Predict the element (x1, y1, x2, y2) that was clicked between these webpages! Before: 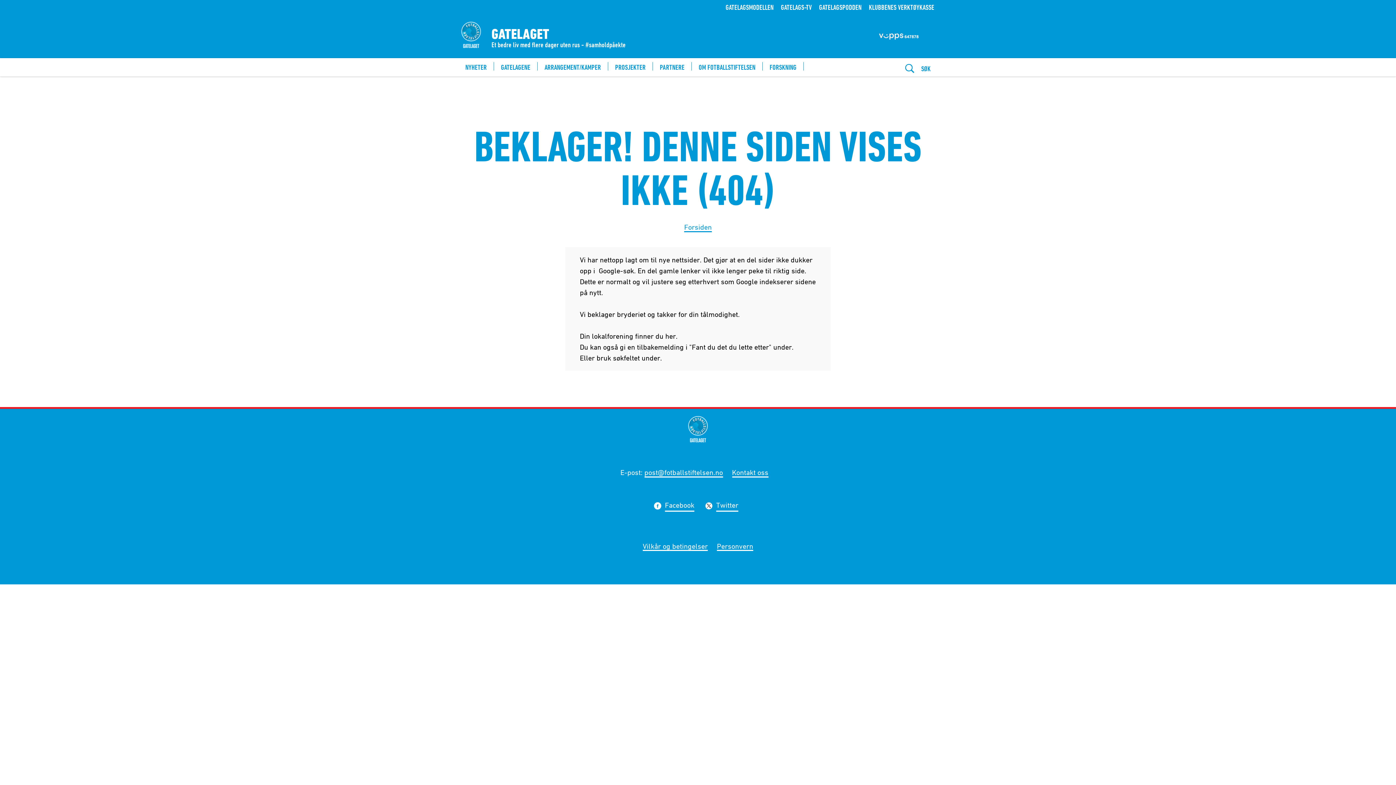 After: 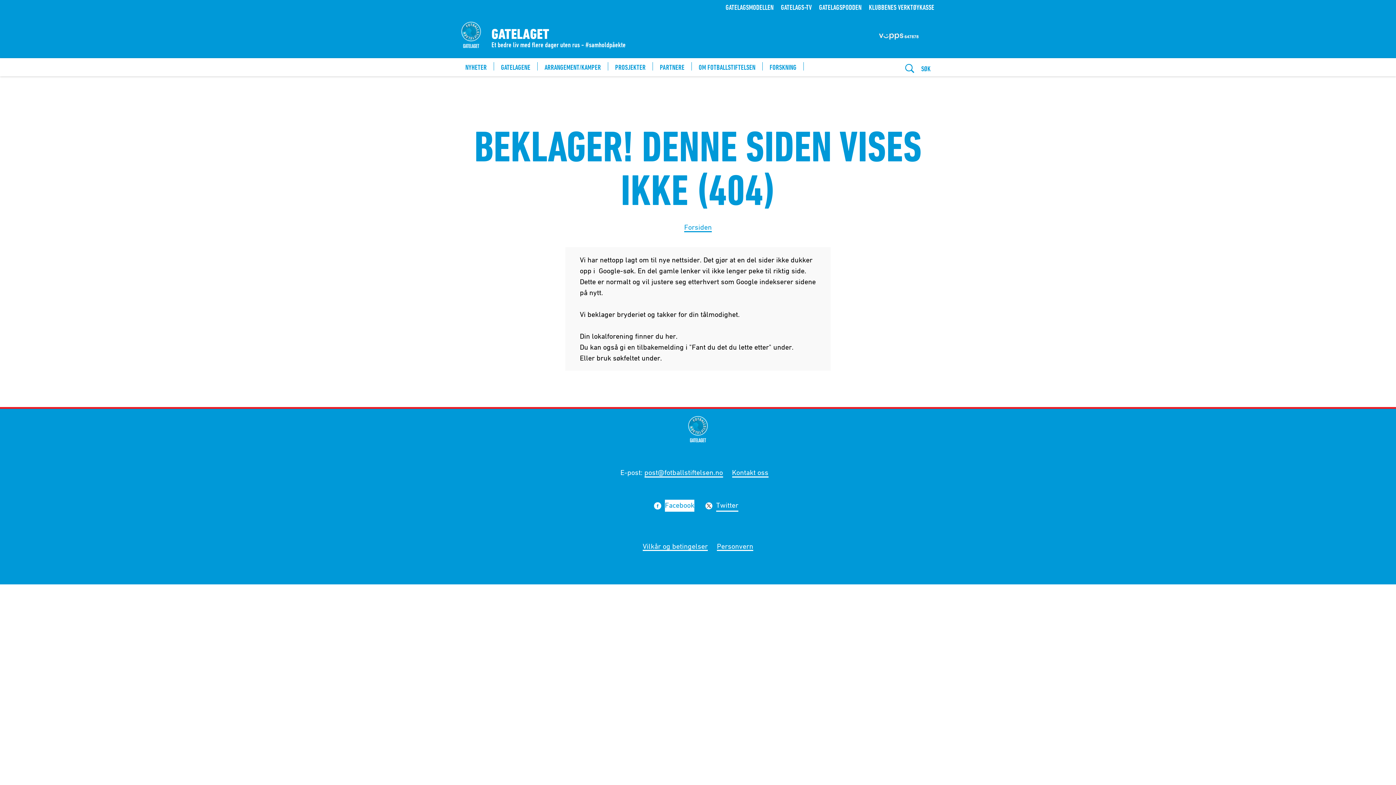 Action: label: Facebook bbox: (665, 500, 694, 511)